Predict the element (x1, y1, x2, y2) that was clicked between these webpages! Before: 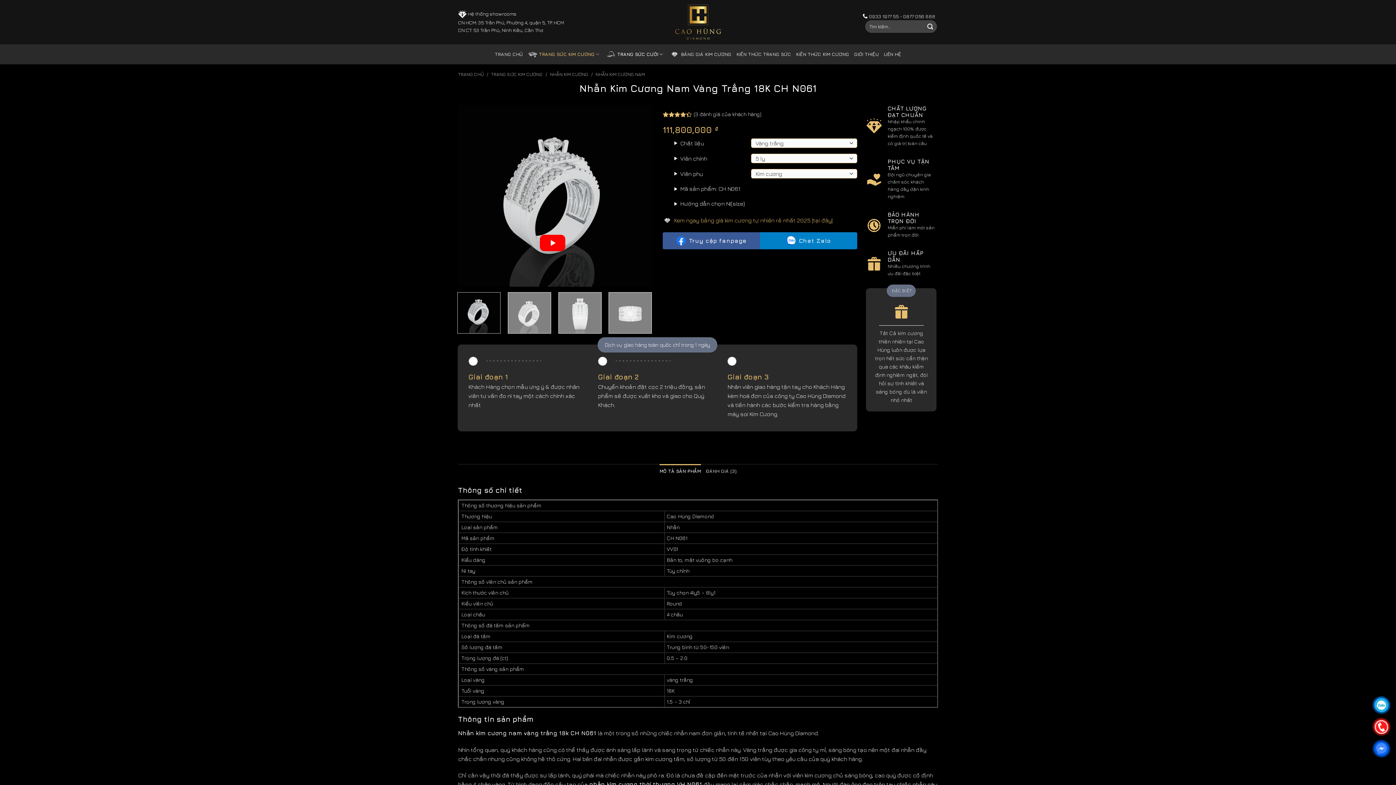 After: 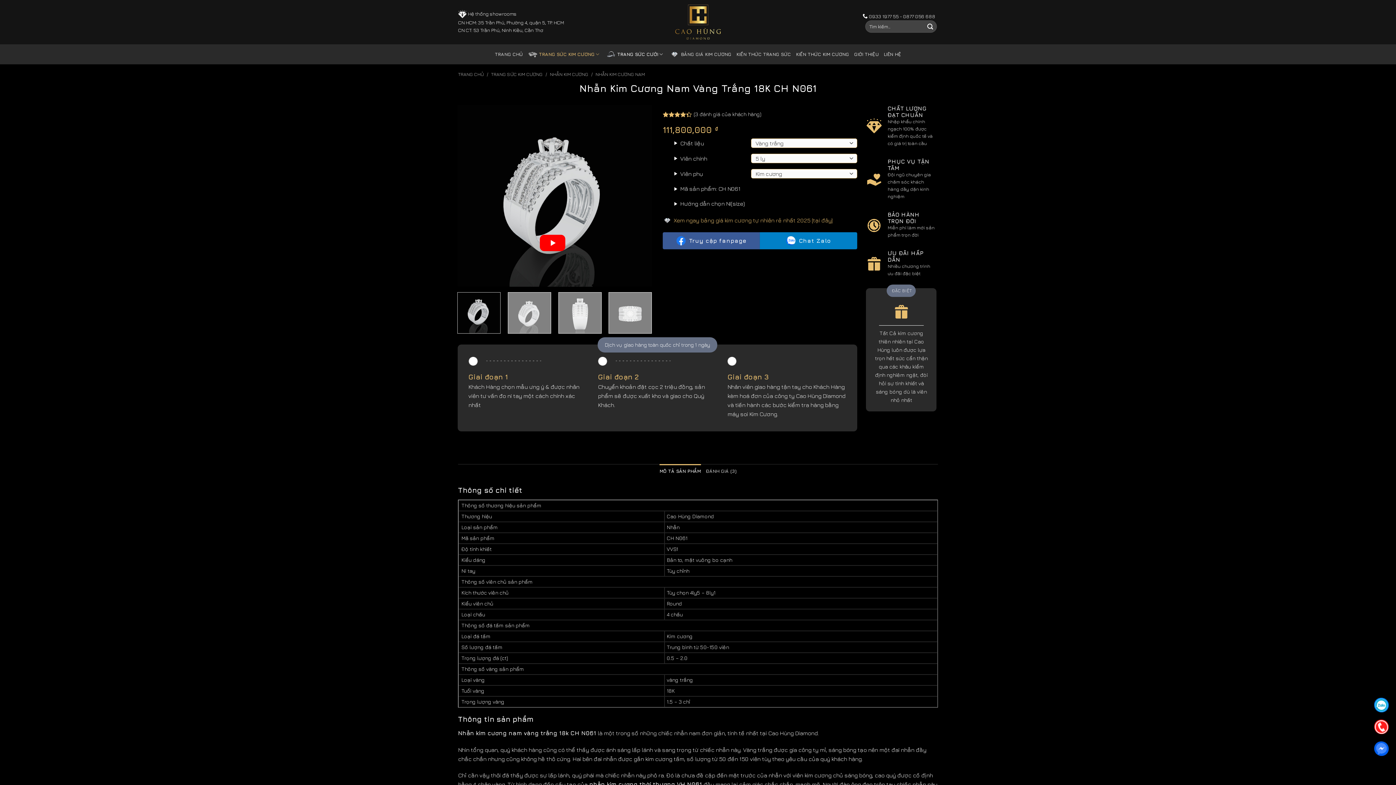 Action: bbox: (1372, 718, 1390, 736)